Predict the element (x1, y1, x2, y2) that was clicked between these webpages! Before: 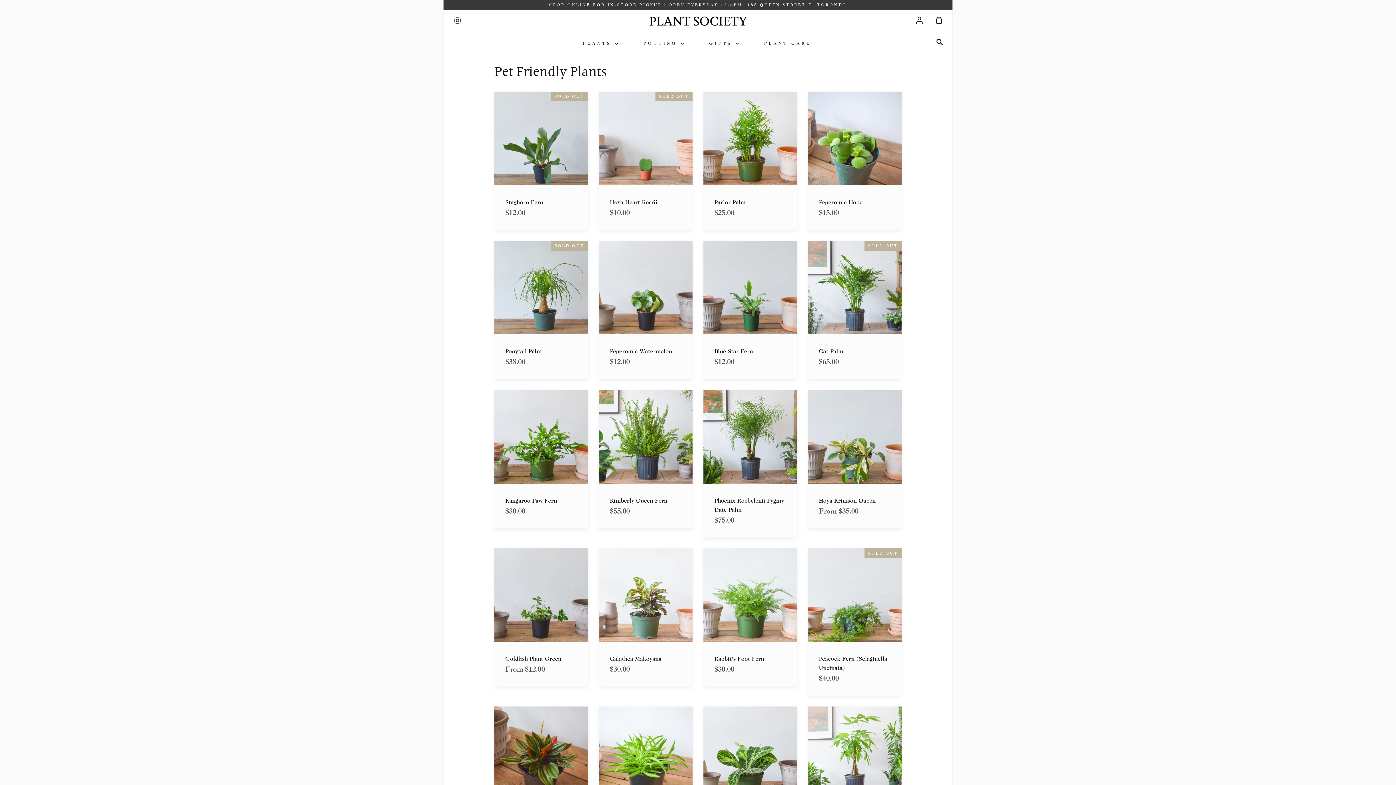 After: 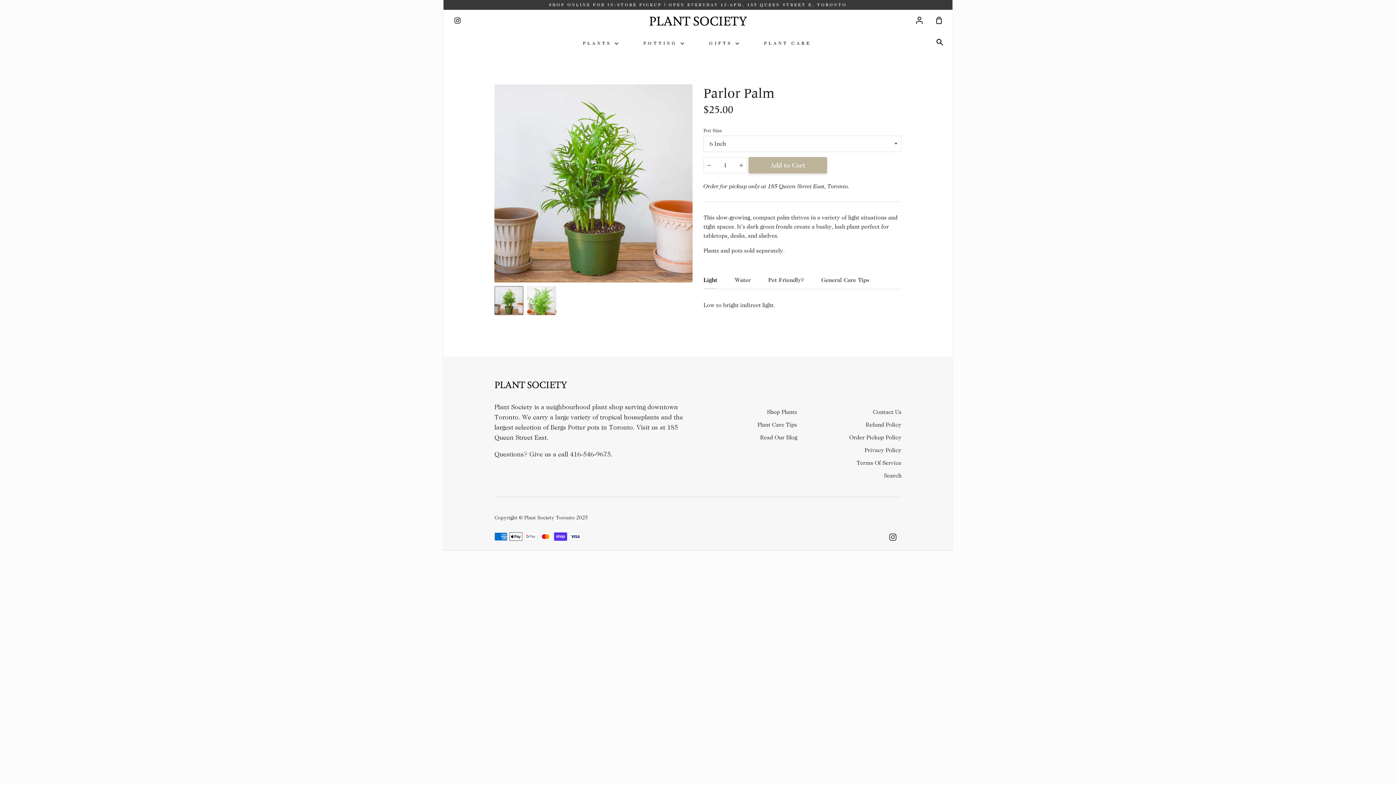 Action: bbox: (703, 91, 797, 230) label: Parlor Palm